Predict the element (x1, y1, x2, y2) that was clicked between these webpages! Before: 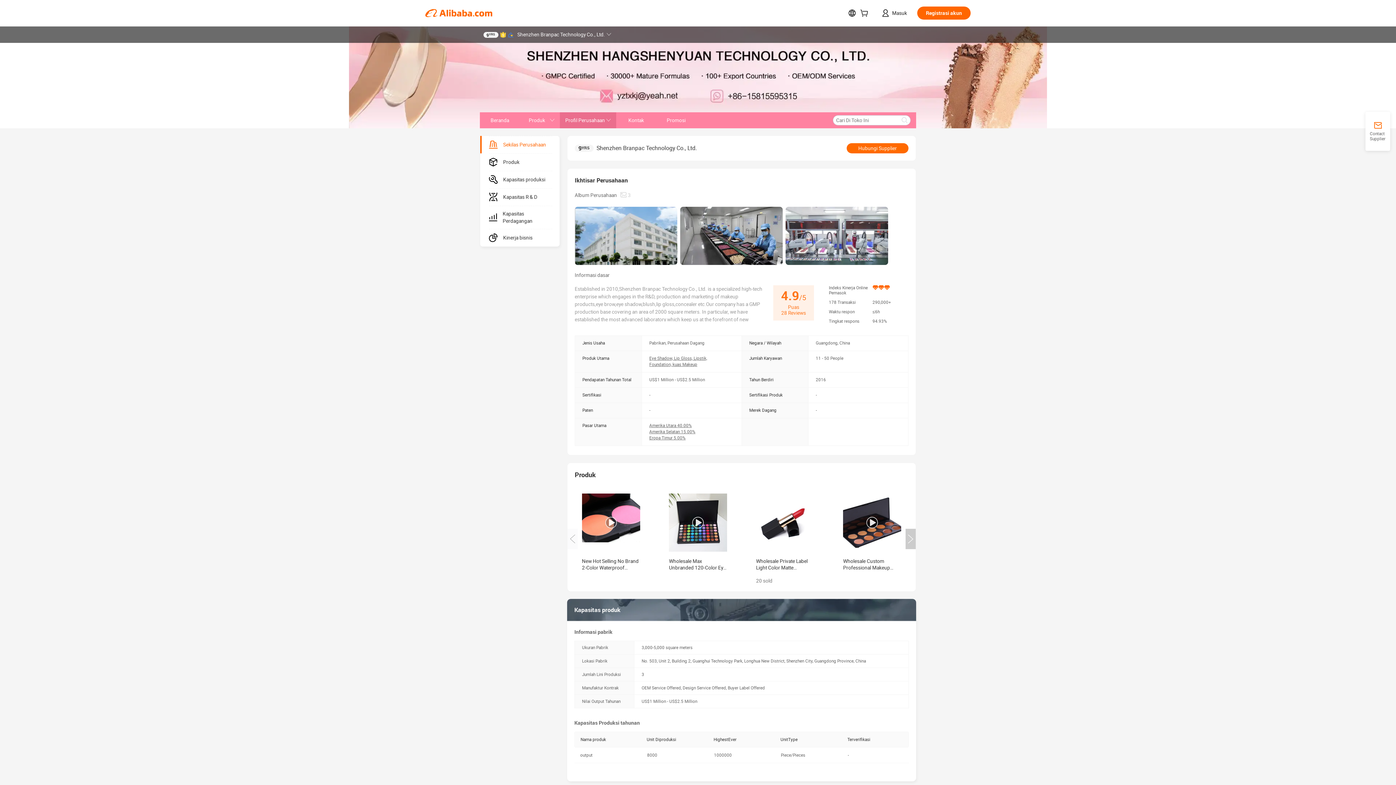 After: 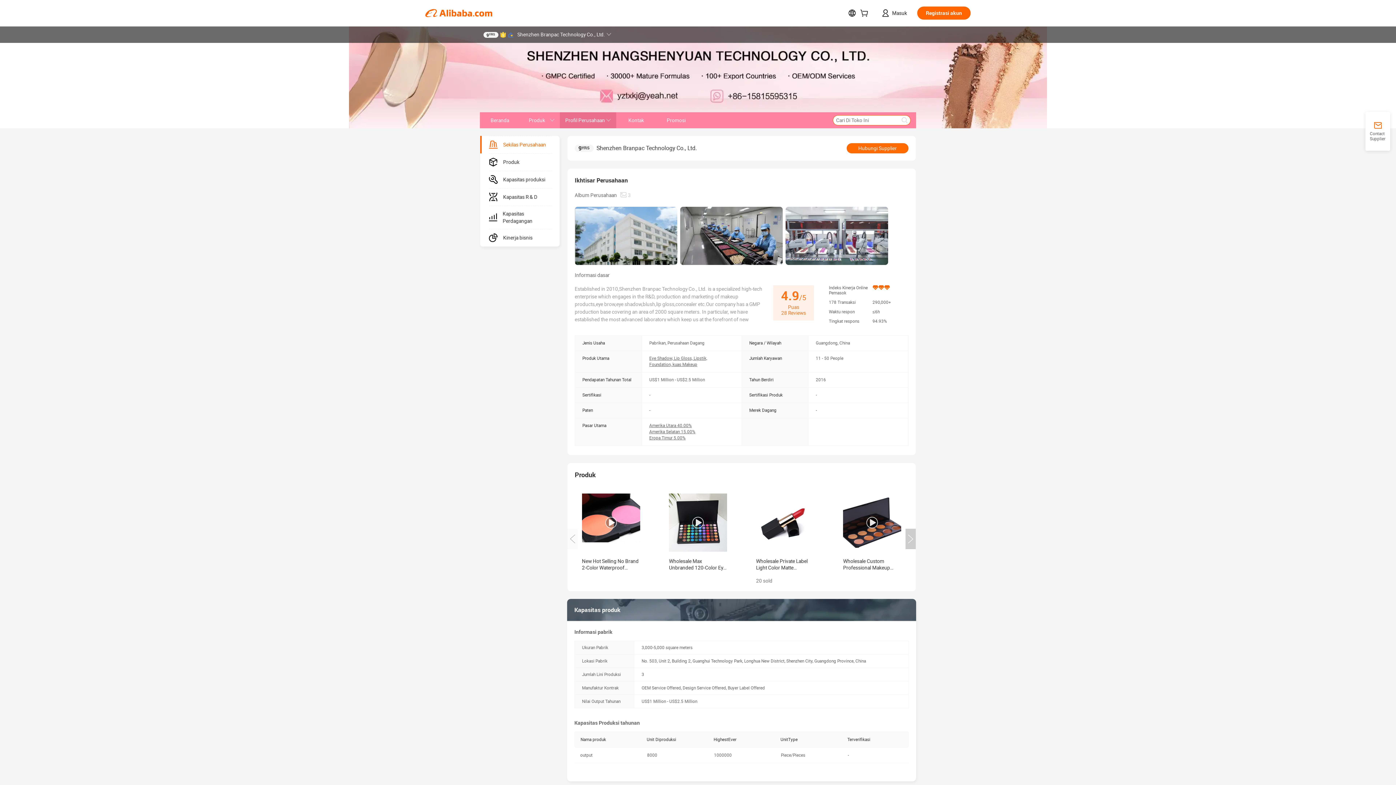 Action: bbox: (898, 115, 910, 125)